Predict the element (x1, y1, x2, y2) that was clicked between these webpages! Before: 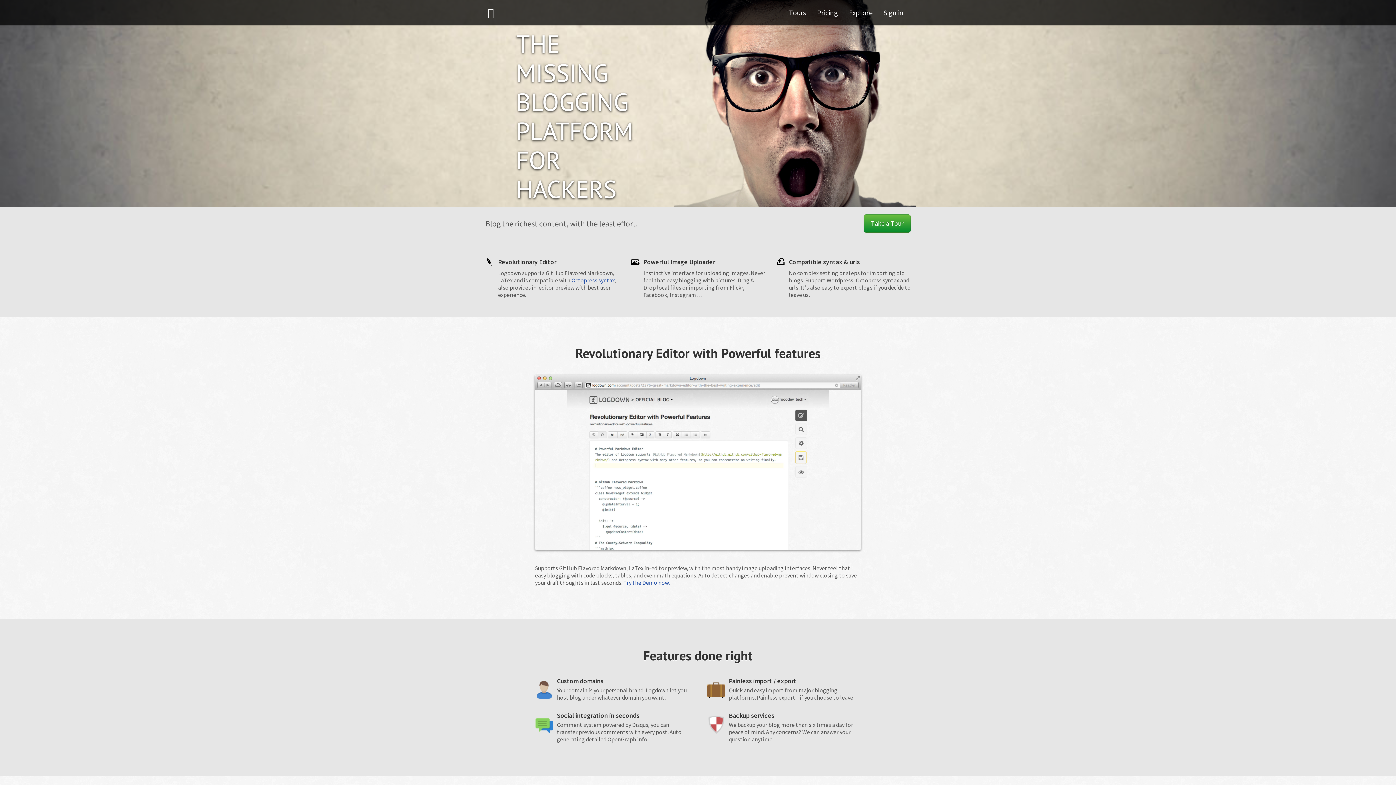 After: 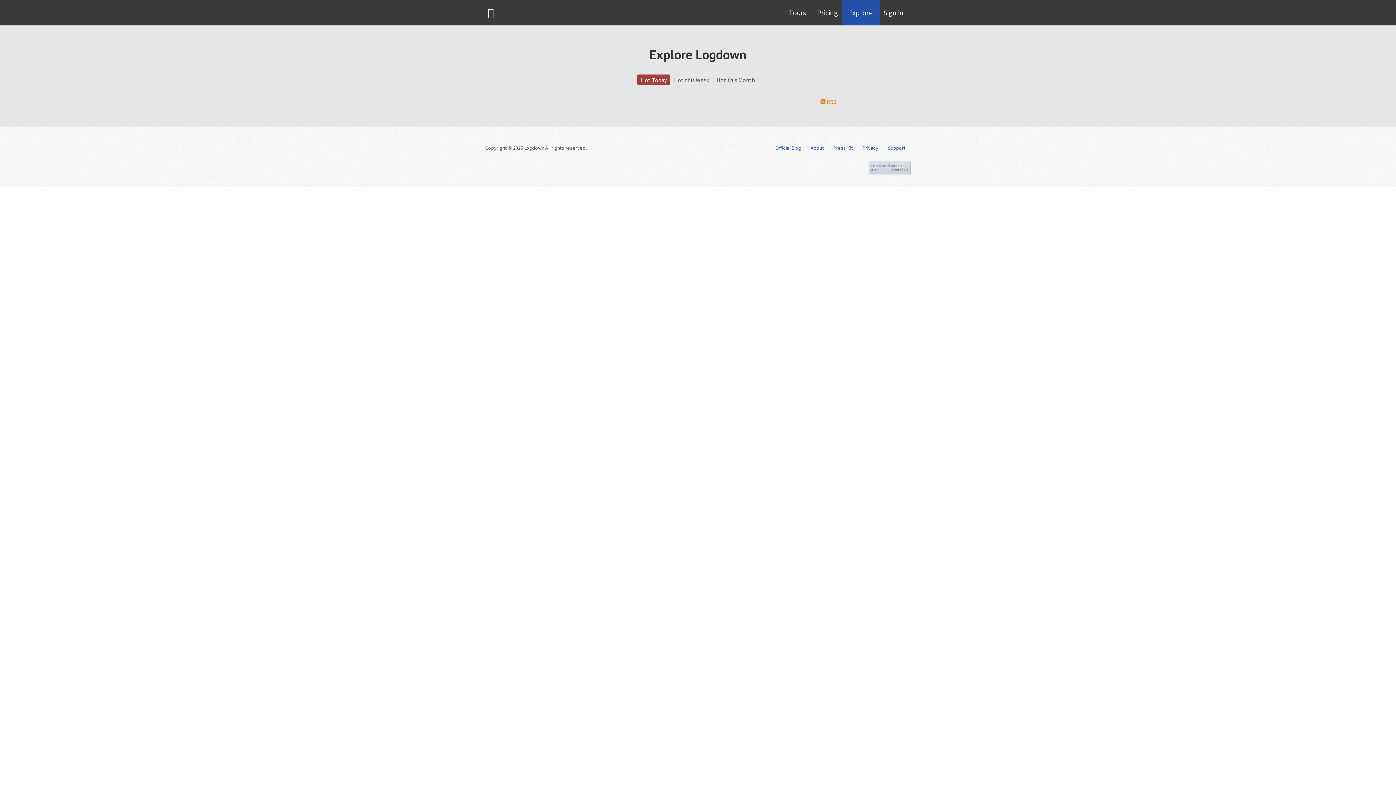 Action: bbox: (841, 0, 880, 25) label: Explore